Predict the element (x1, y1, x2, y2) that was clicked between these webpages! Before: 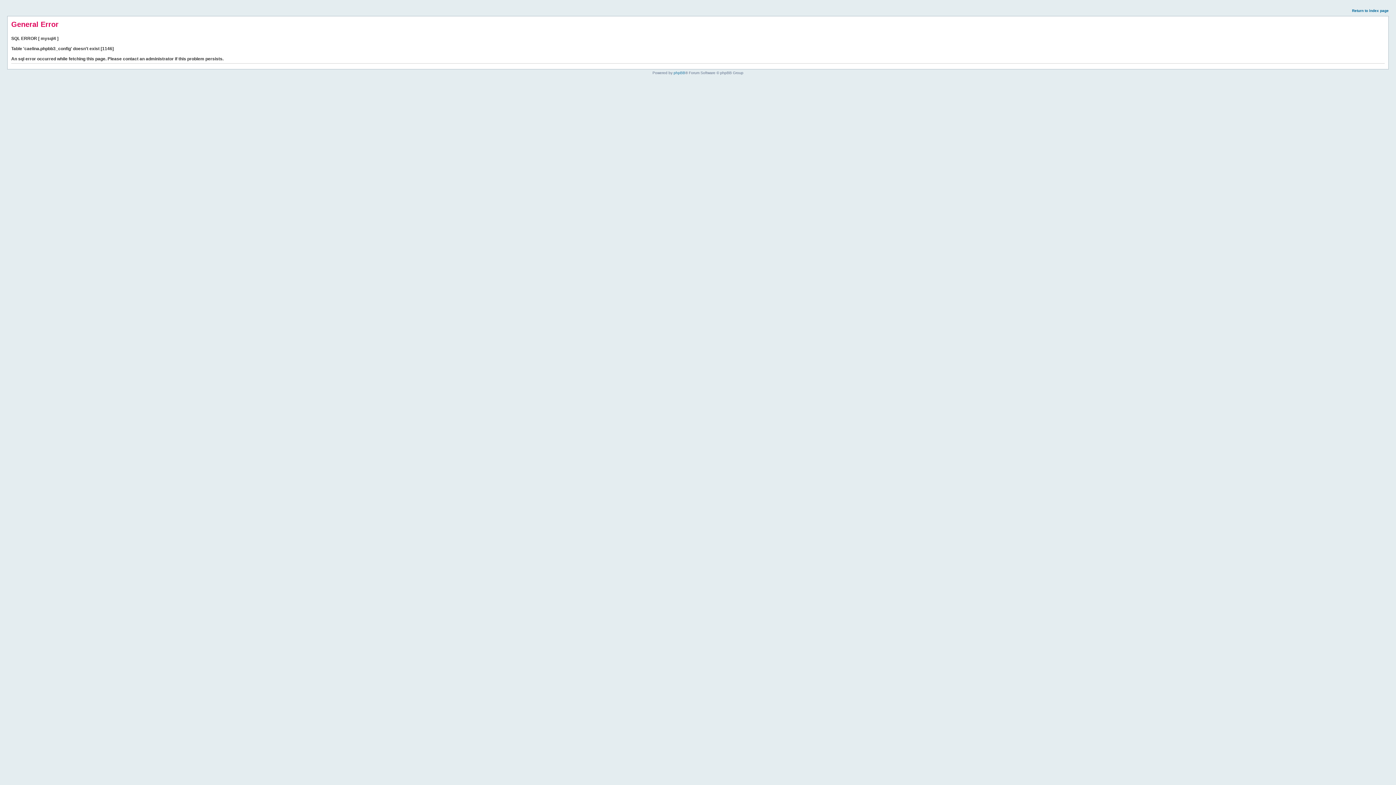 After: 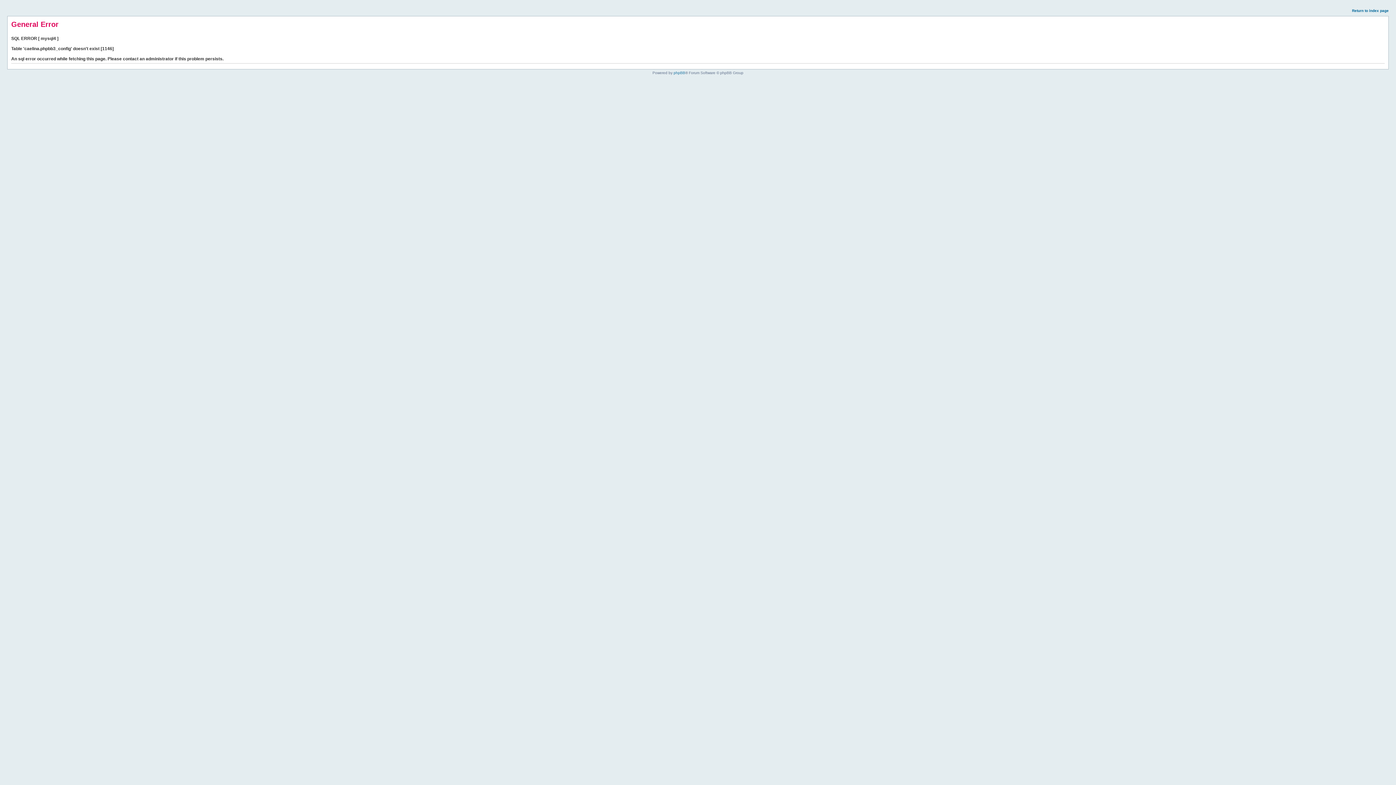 Action: bbox: (1352, 8, 1389, 12) label: Return to index page